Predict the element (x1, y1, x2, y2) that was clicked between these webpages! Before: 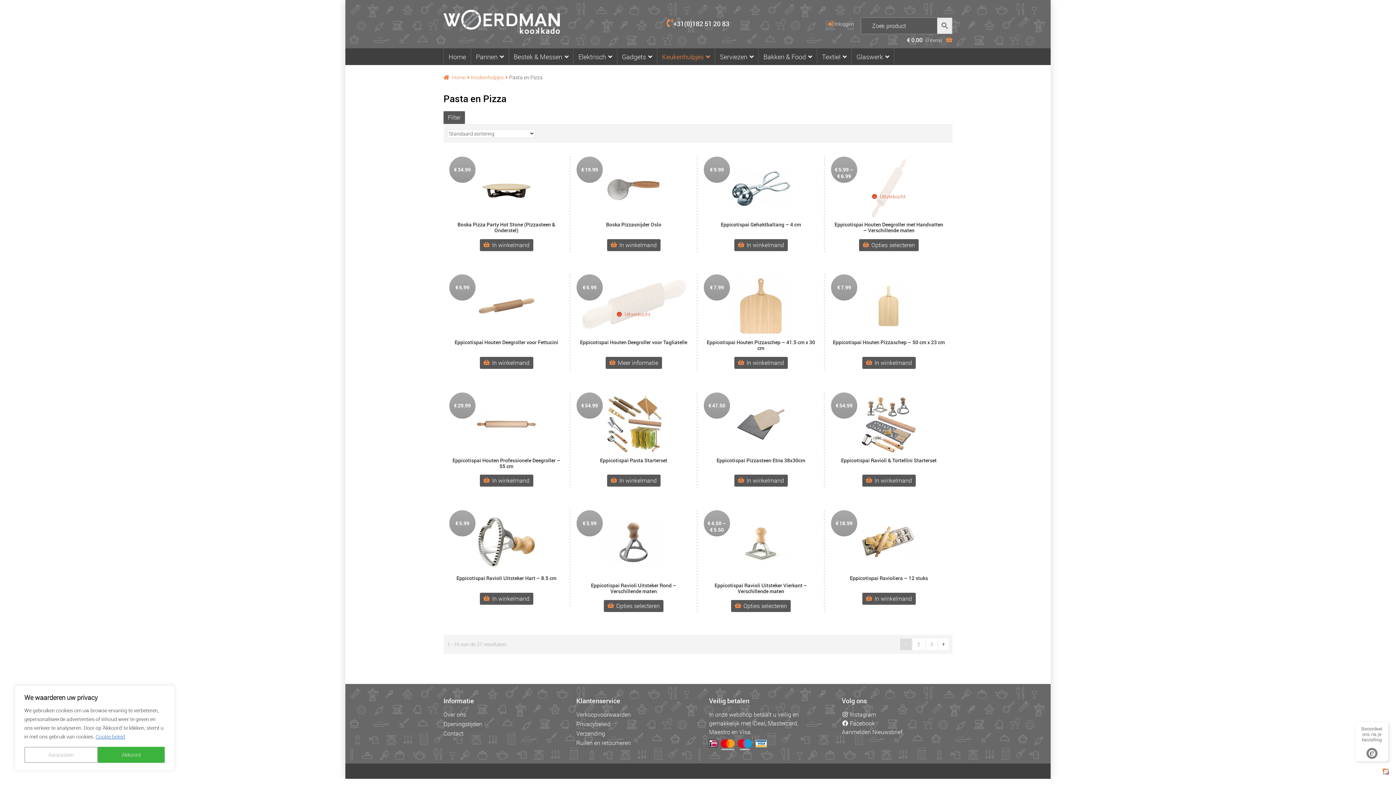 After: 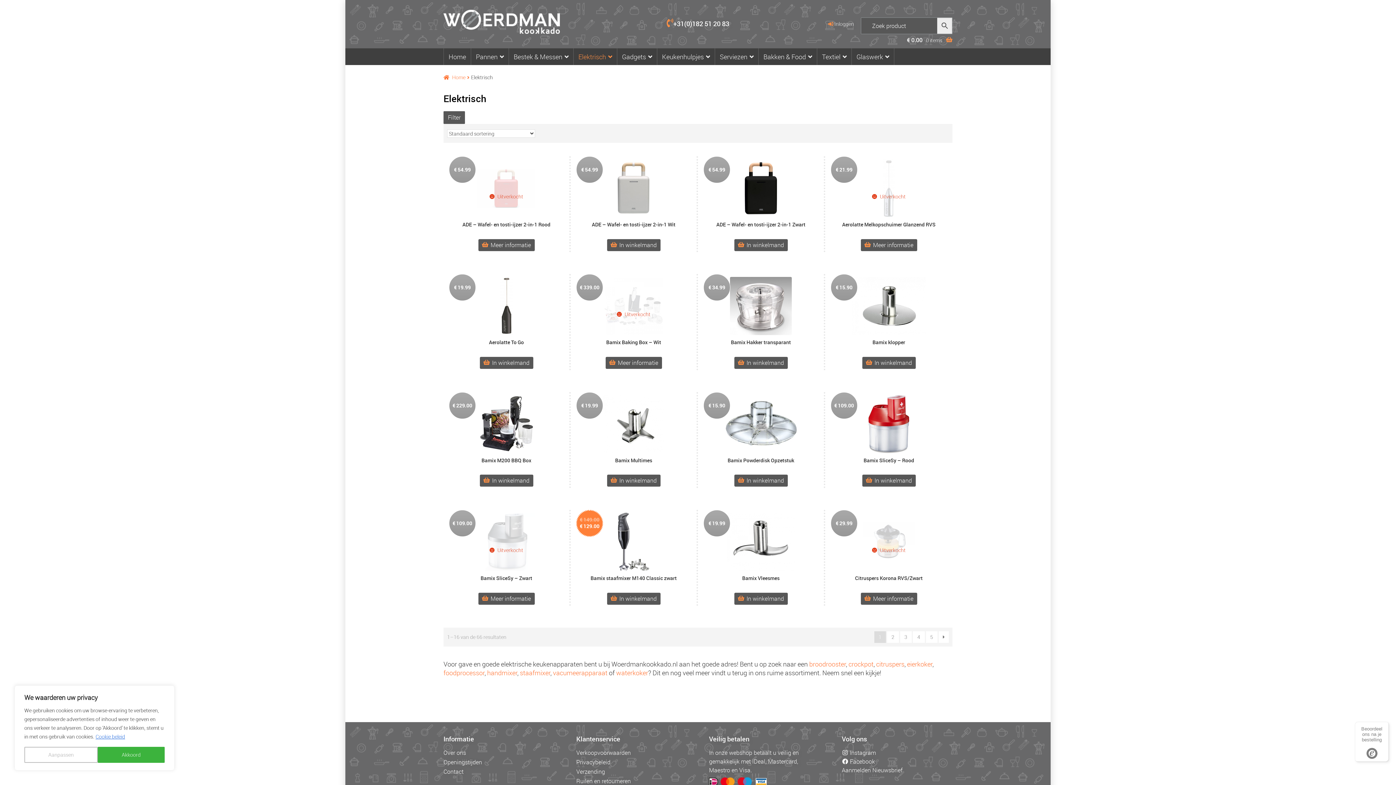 Action: bbox: (578, 52, 612, 60) label: Elektrisch